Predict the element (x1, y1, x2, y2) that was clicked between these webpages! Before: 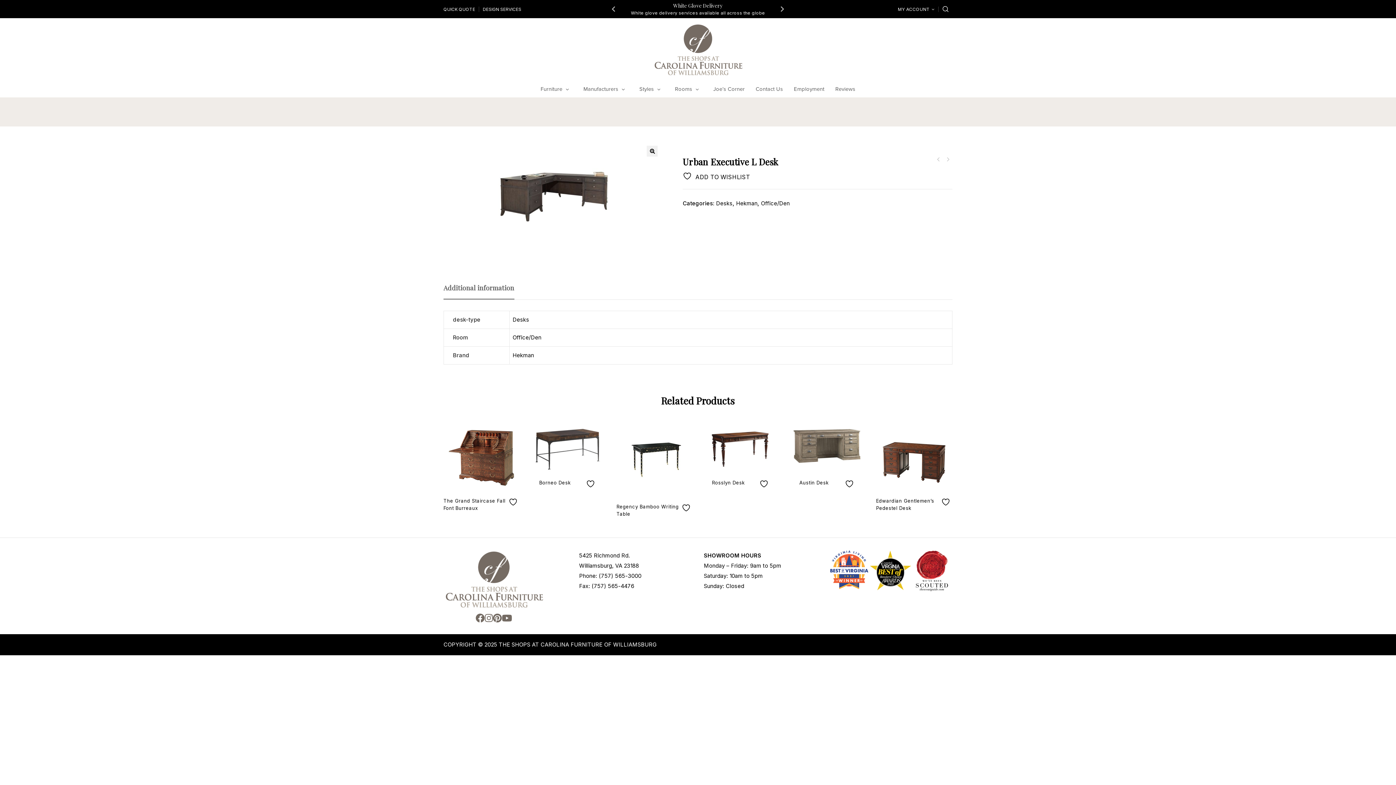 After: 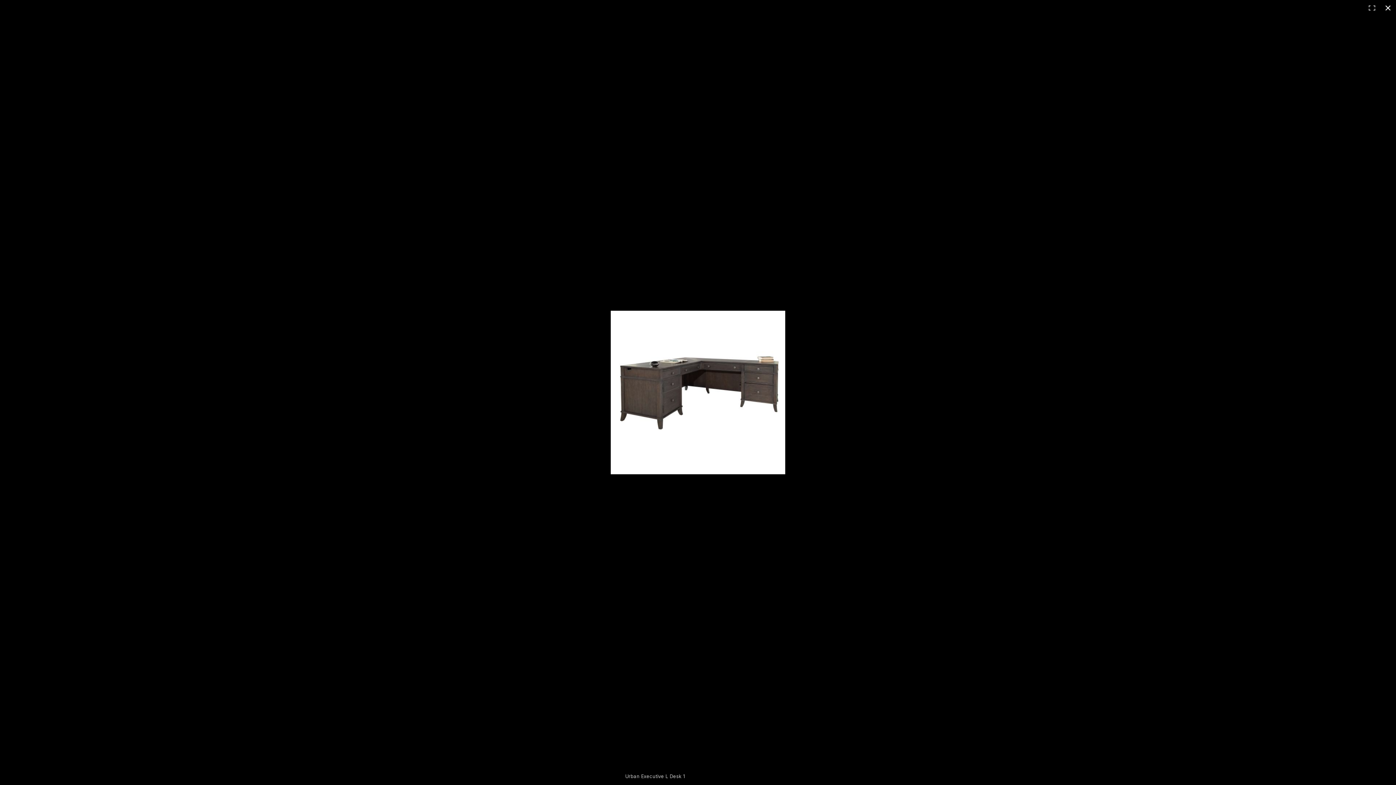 Action: bbox: (443, 141, 662, 251)